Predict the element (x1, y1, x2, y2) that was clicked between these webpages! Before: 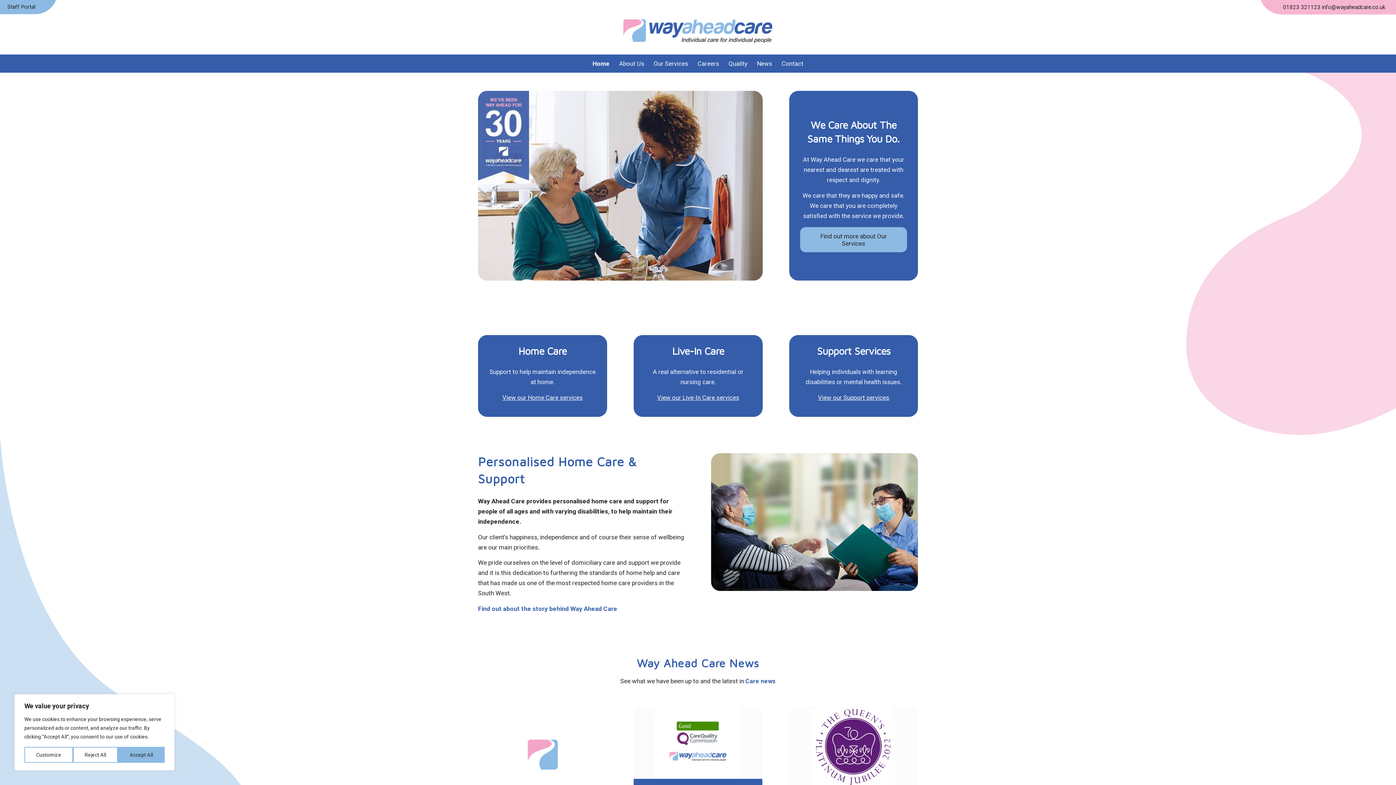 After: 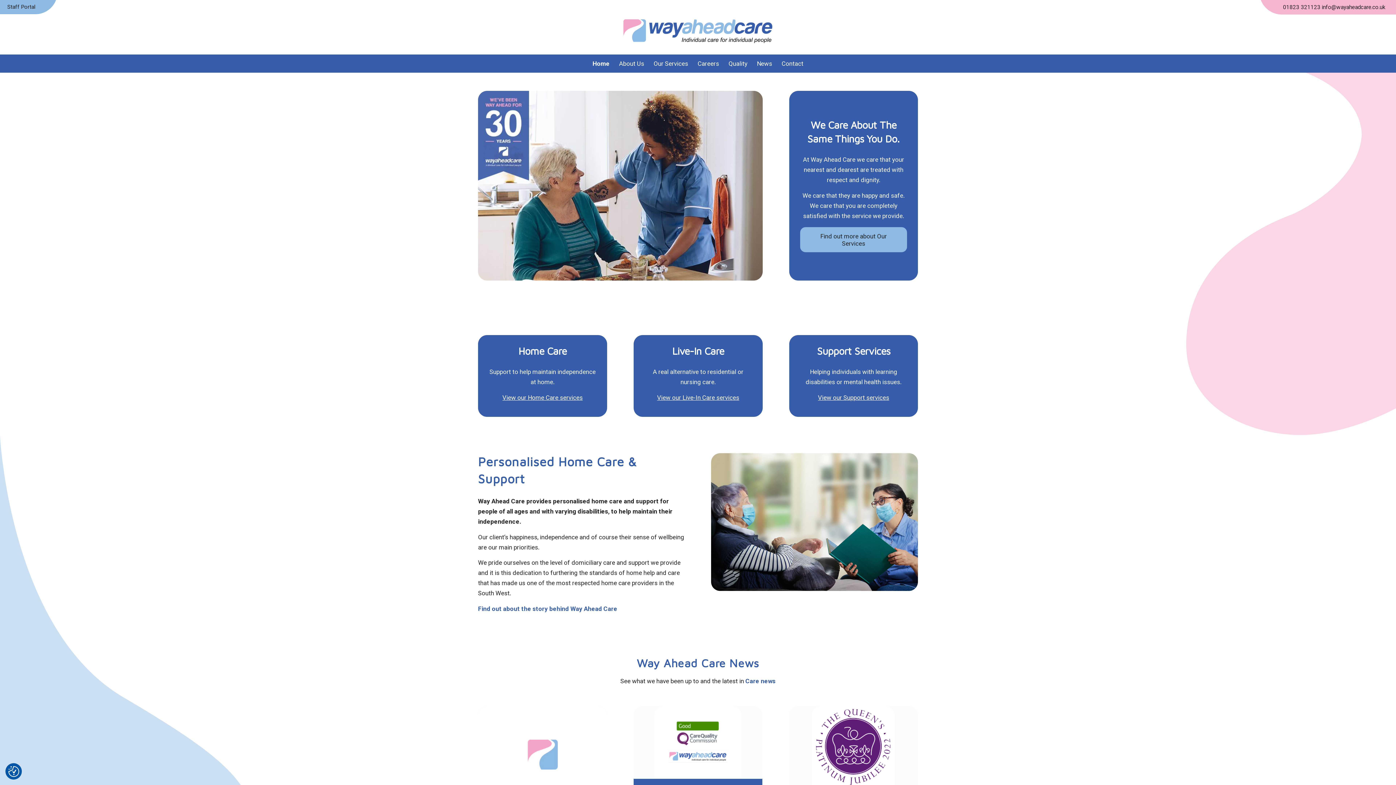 Action: label: Reject All bbox: (72, 747, 117, 763)